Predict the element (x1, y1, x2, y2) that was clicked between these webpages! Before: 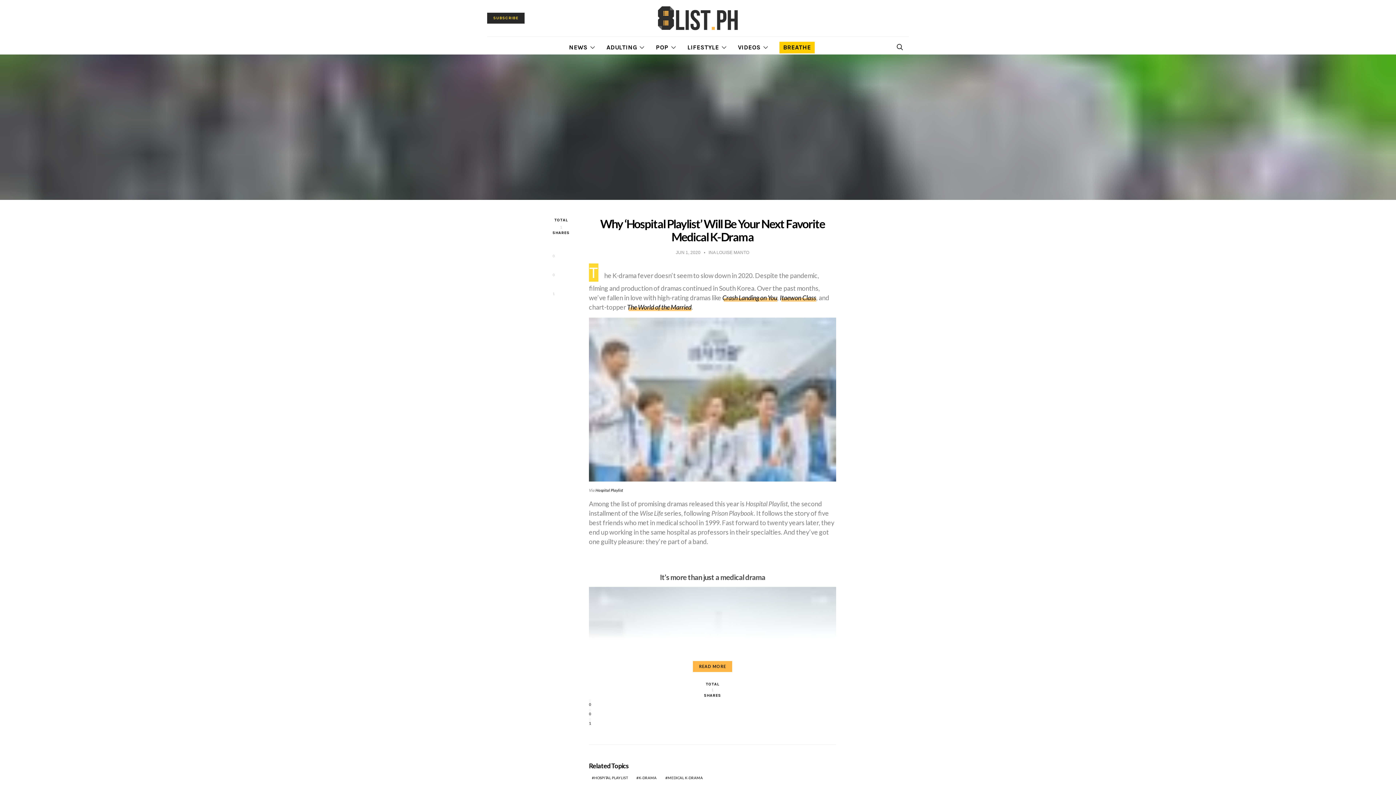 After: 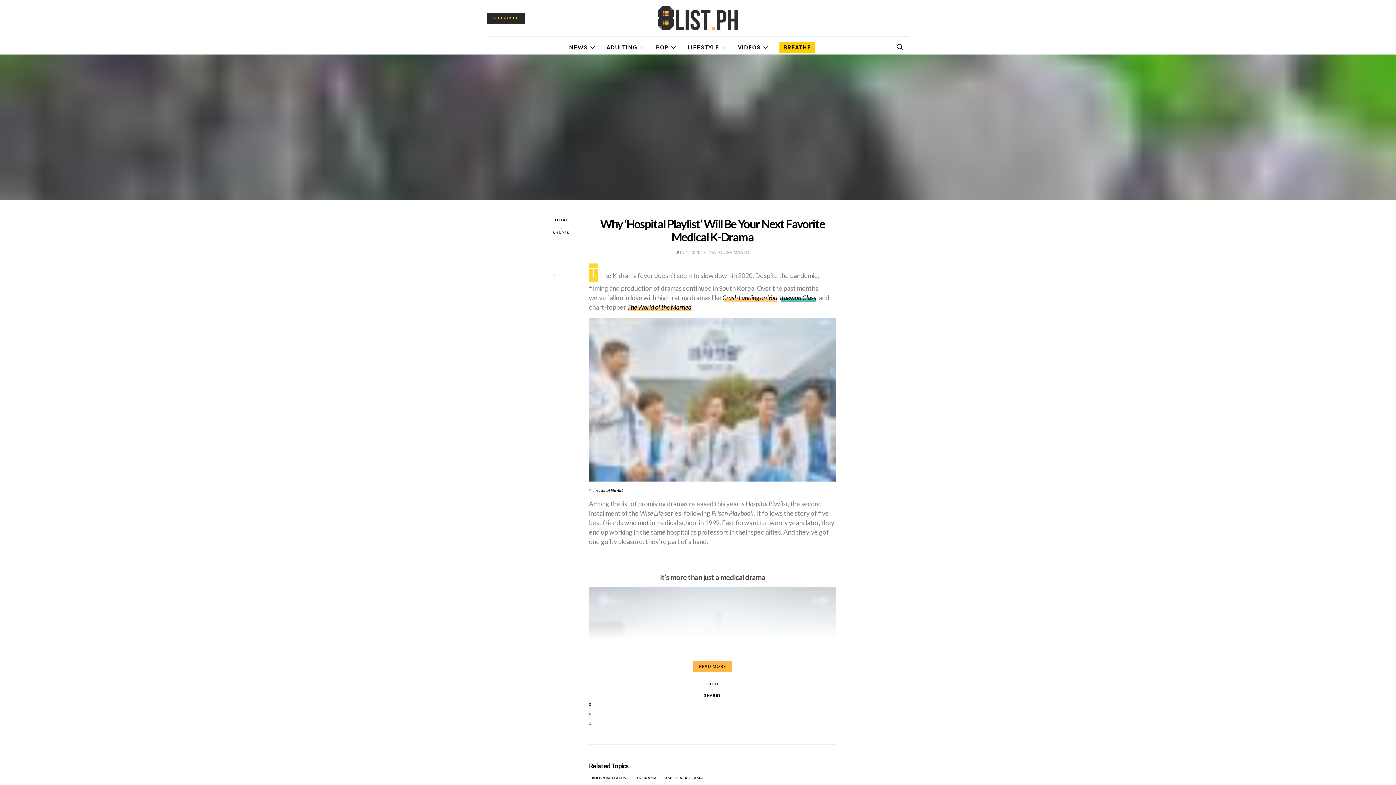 Action: bbox: (780, 293, 816, 301) label: Itaewon Class